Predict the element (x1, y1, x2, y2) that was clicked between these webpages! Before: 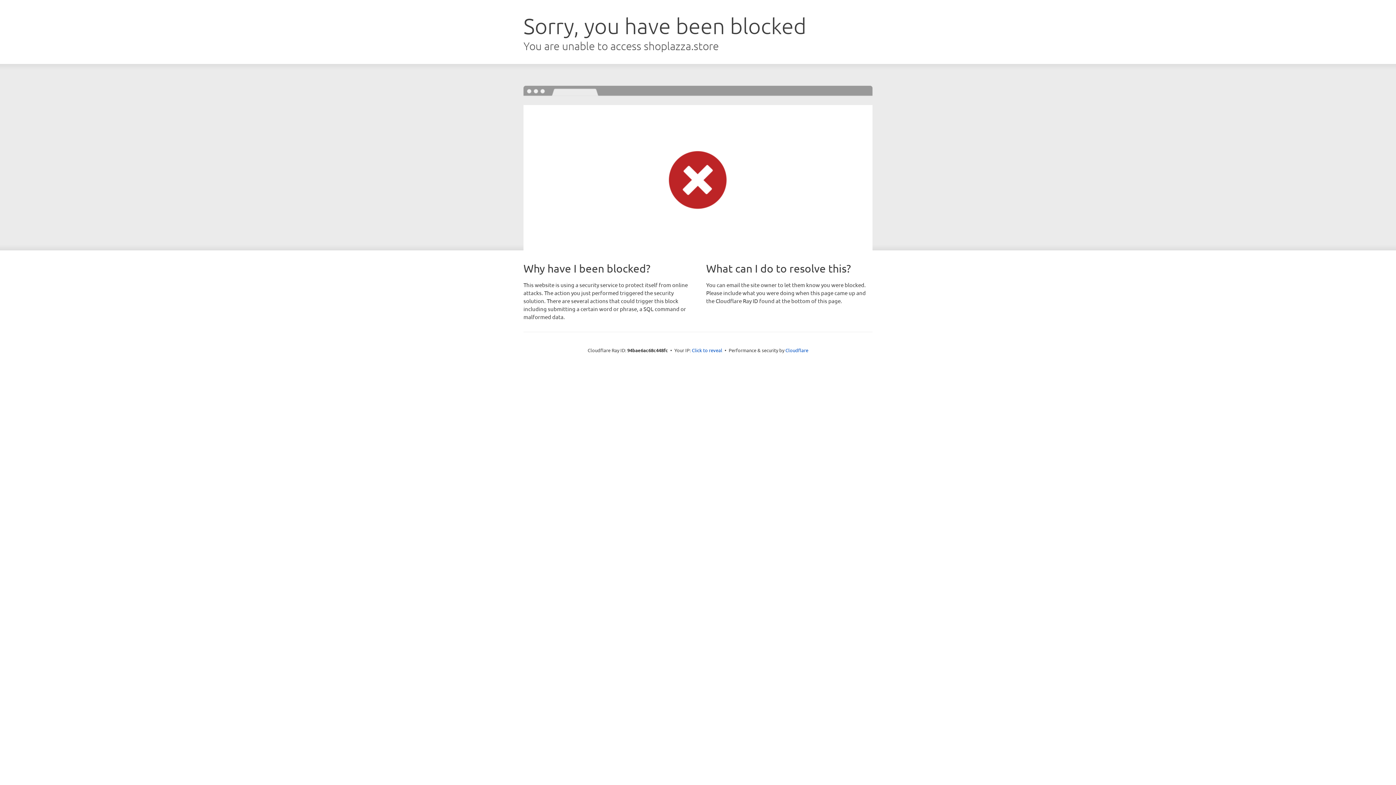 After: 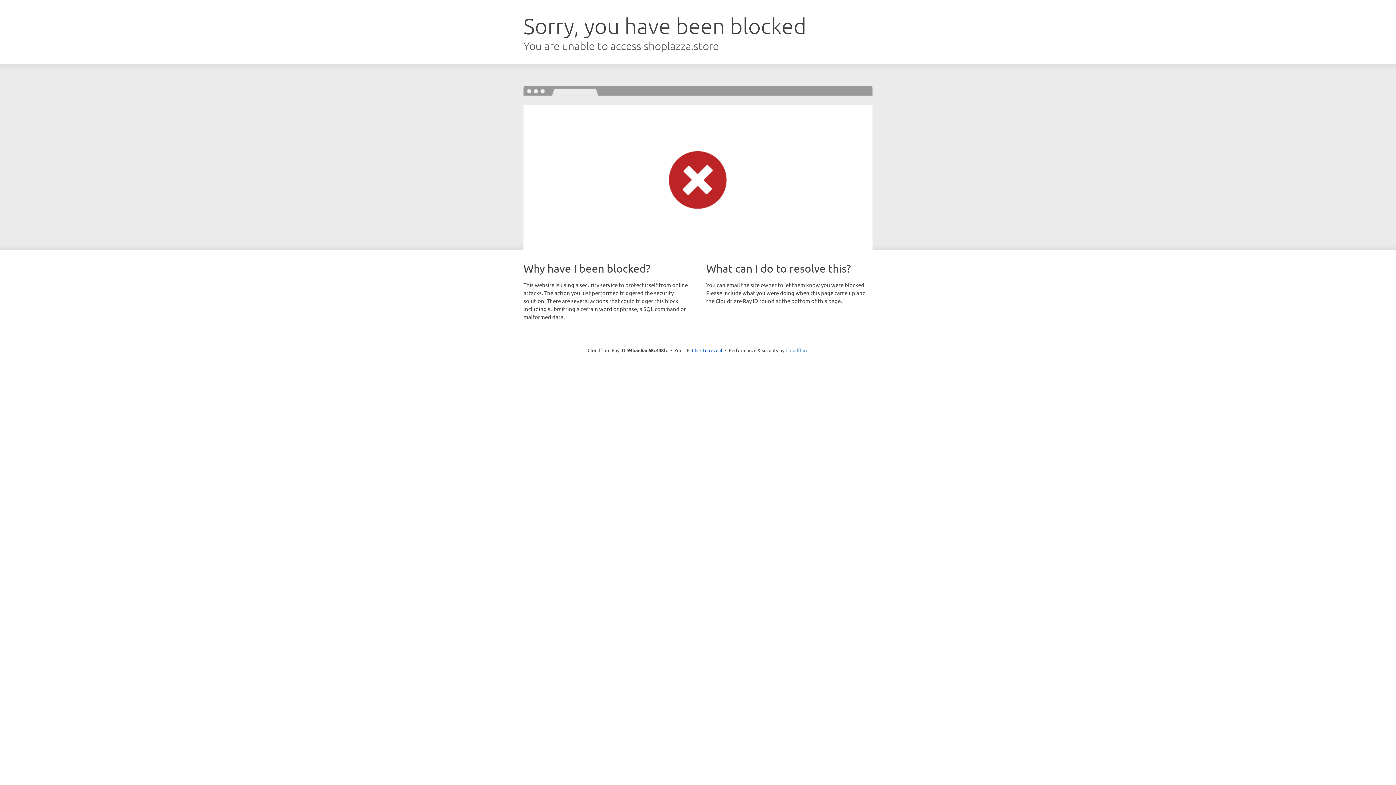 Action: bbox: (785, 347, 808, 353) label: Cloudflare